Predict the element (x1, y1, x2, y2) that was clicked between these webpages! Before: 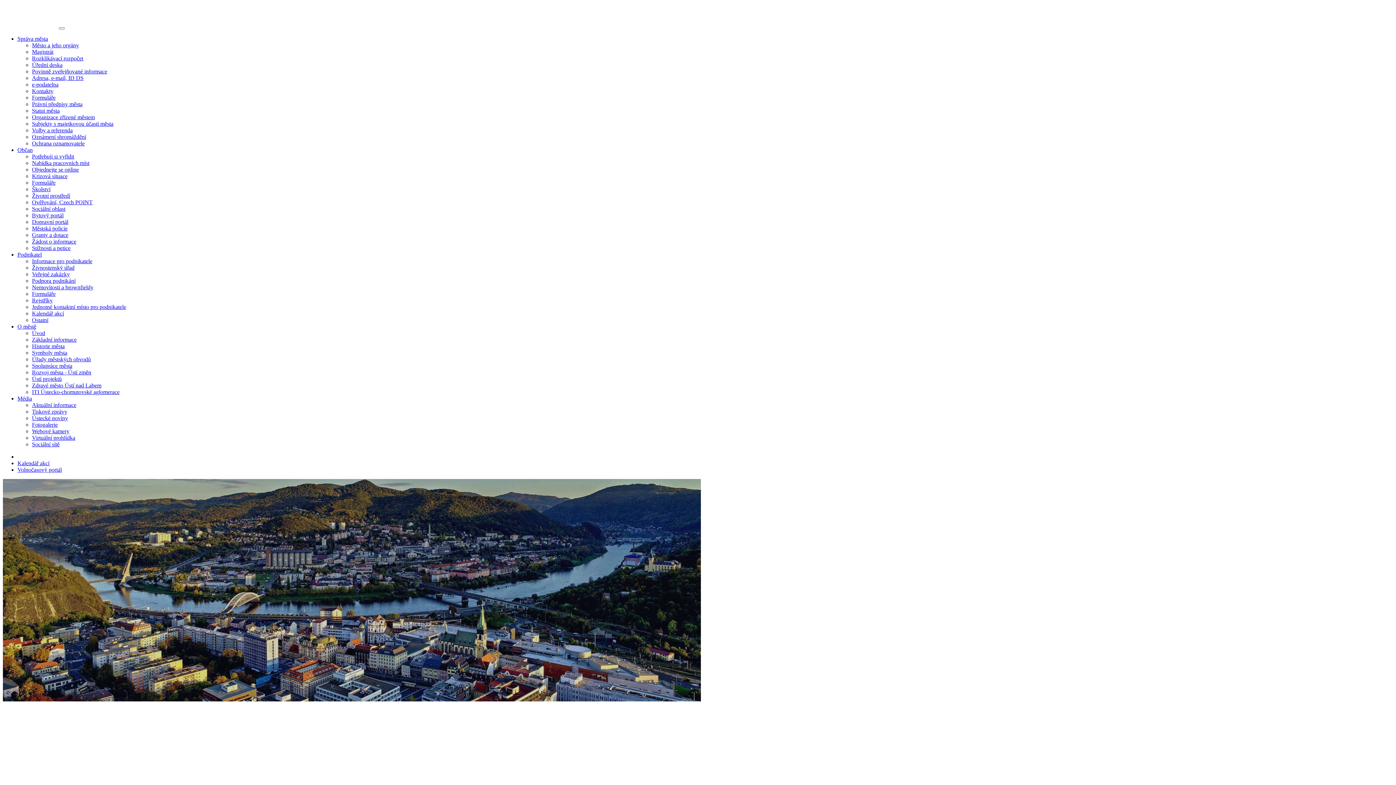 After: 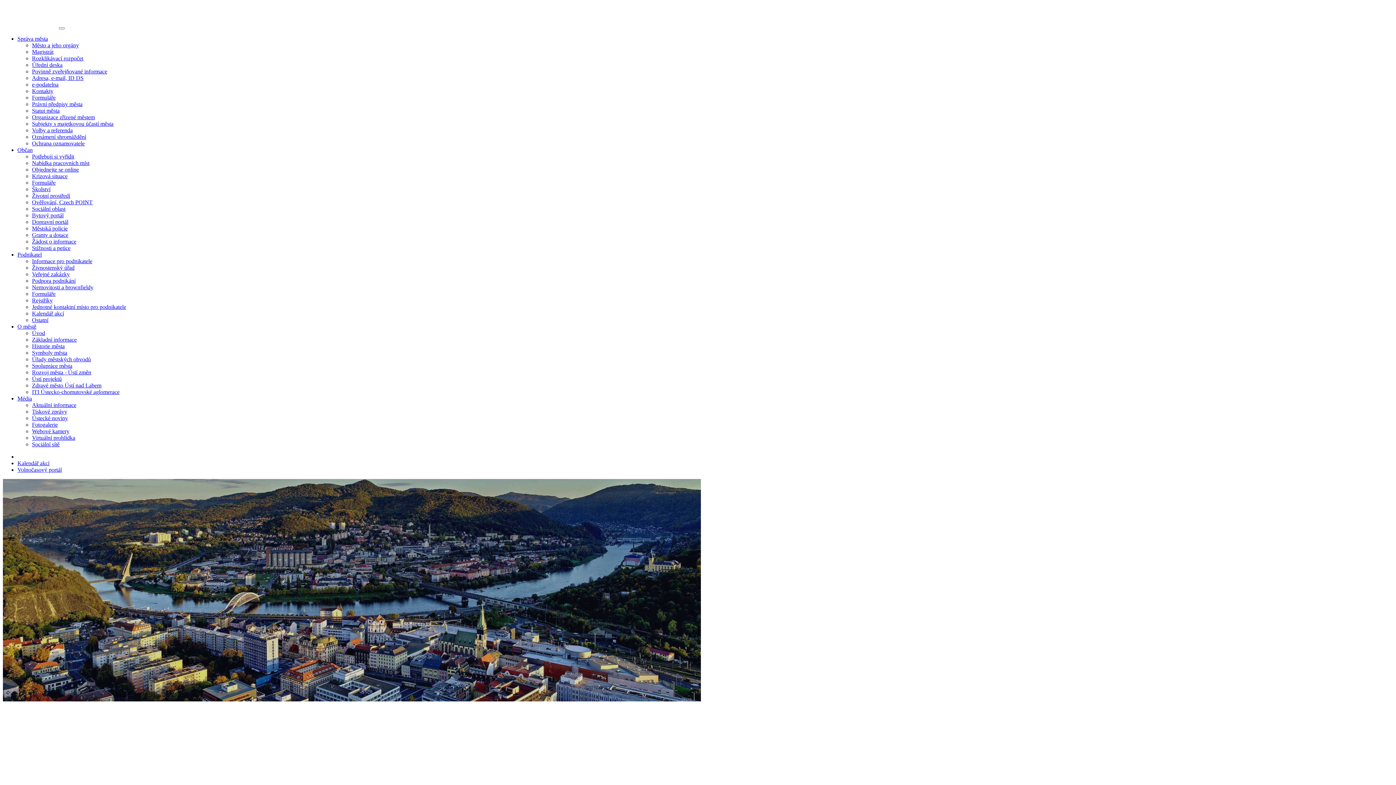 Action: bbox: (32, 88, 53, 94) label: Kontakty